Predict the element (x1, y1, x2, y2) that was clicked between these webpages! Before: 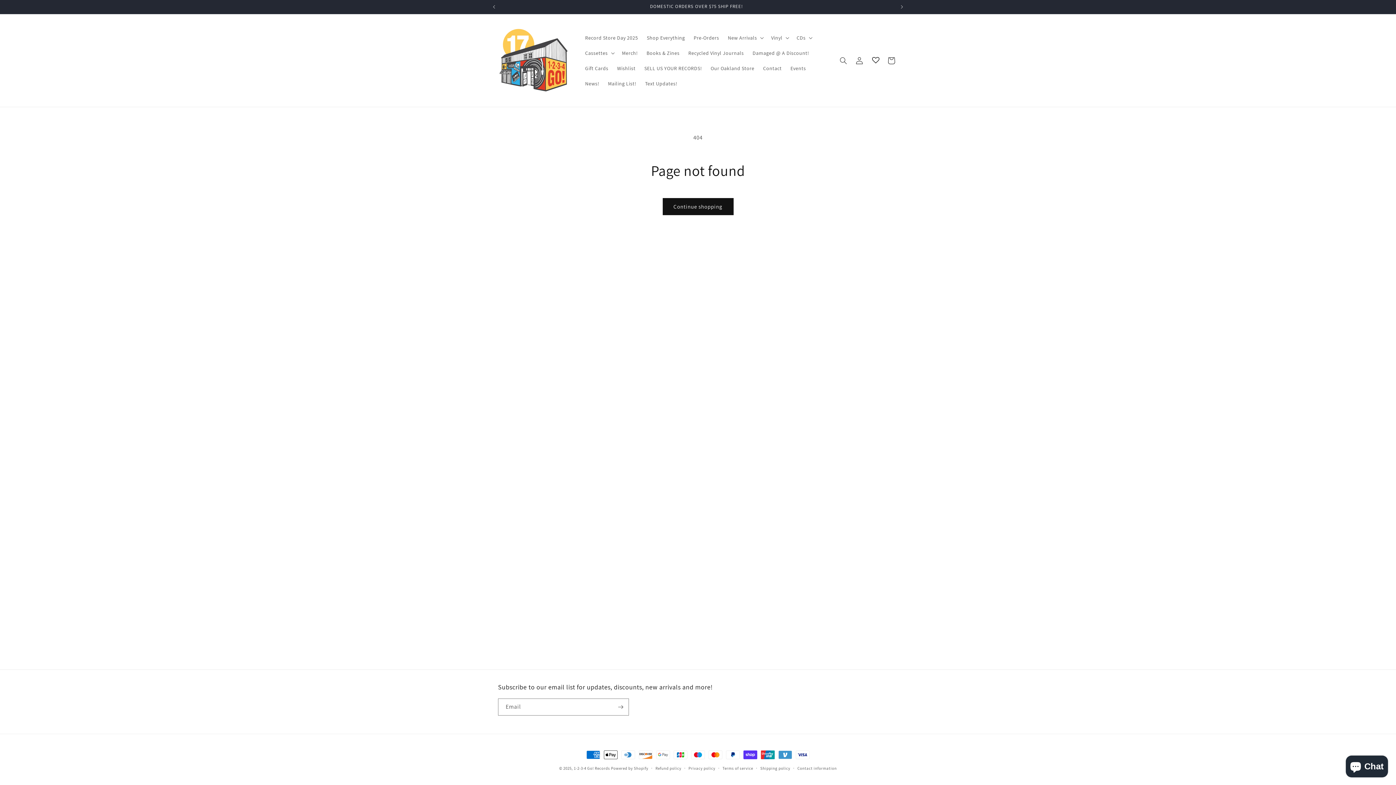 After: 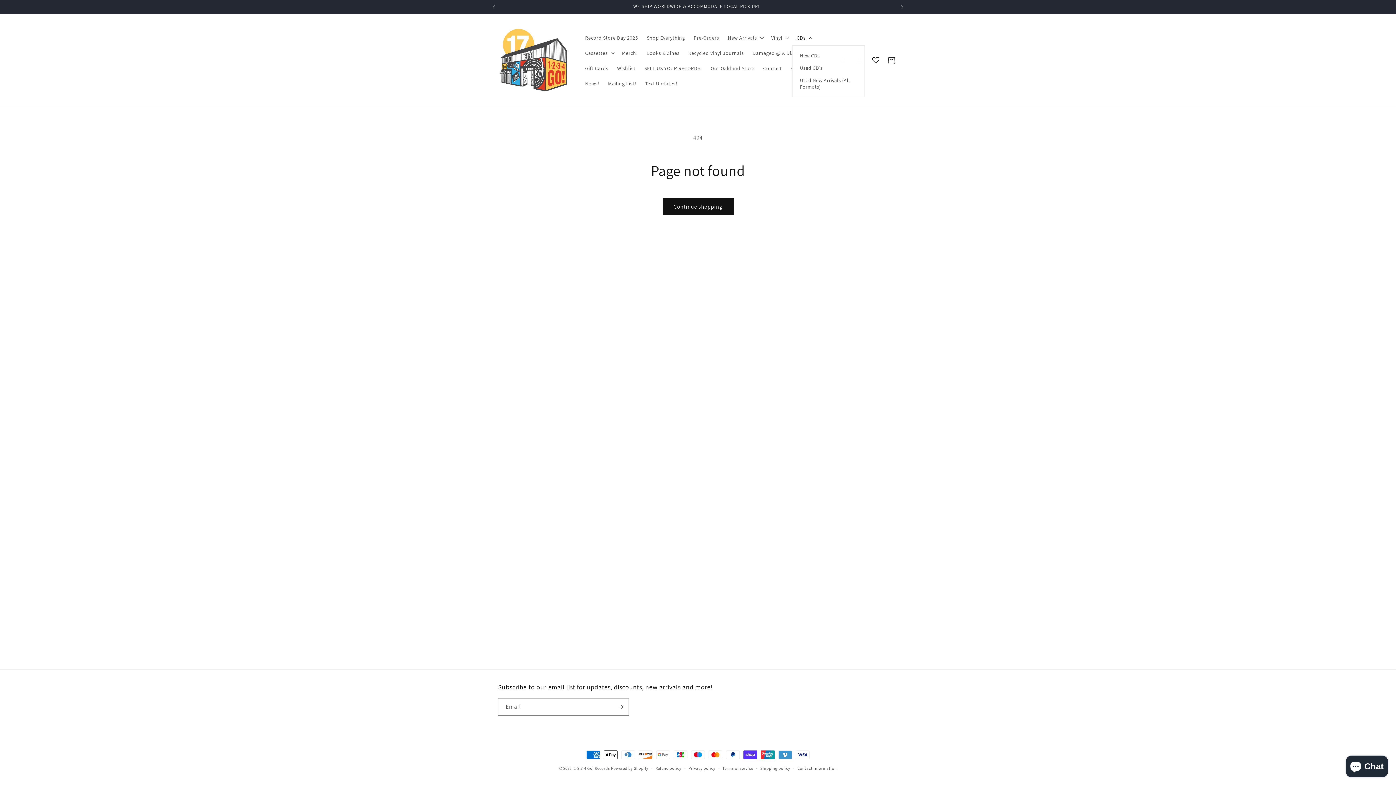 Action: label: CDs bbox: (792, 30, 815, 45)